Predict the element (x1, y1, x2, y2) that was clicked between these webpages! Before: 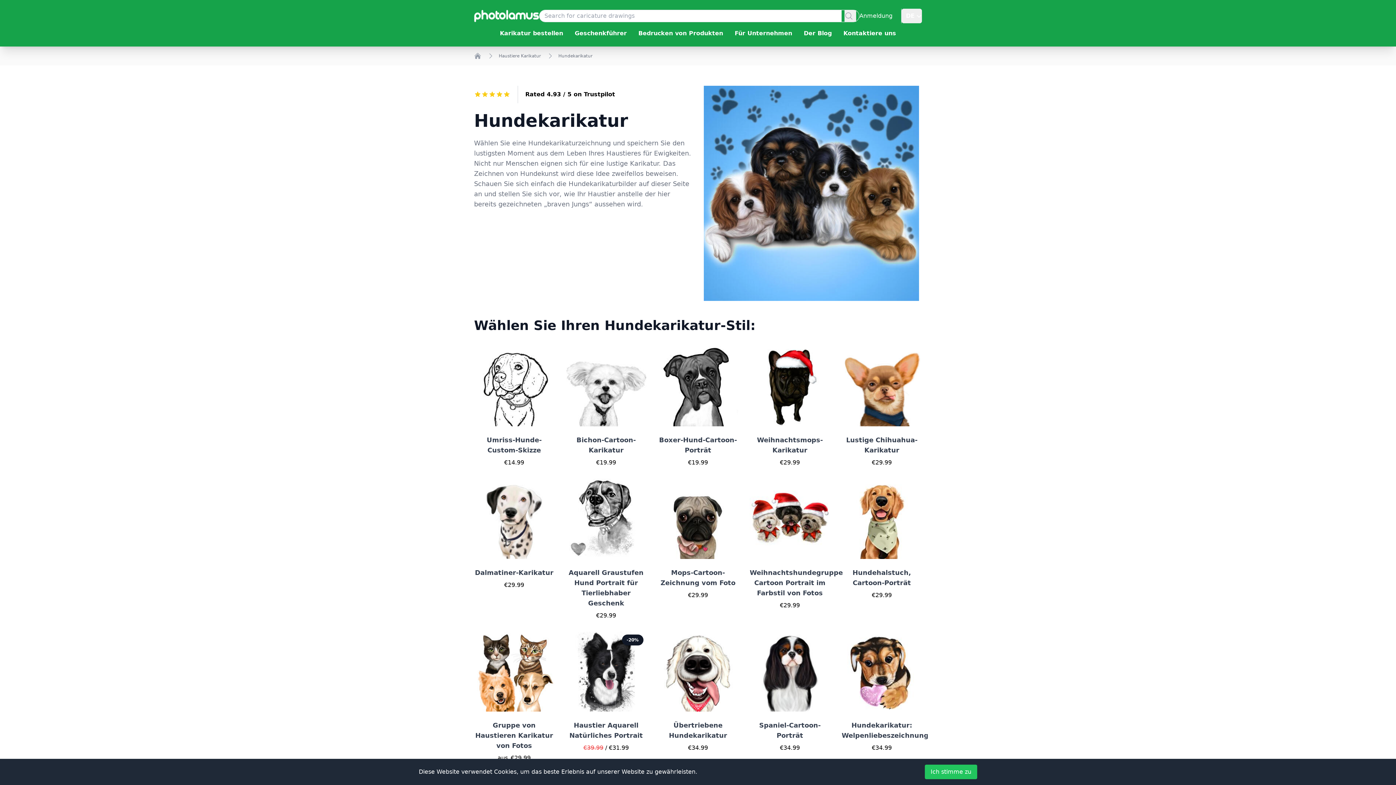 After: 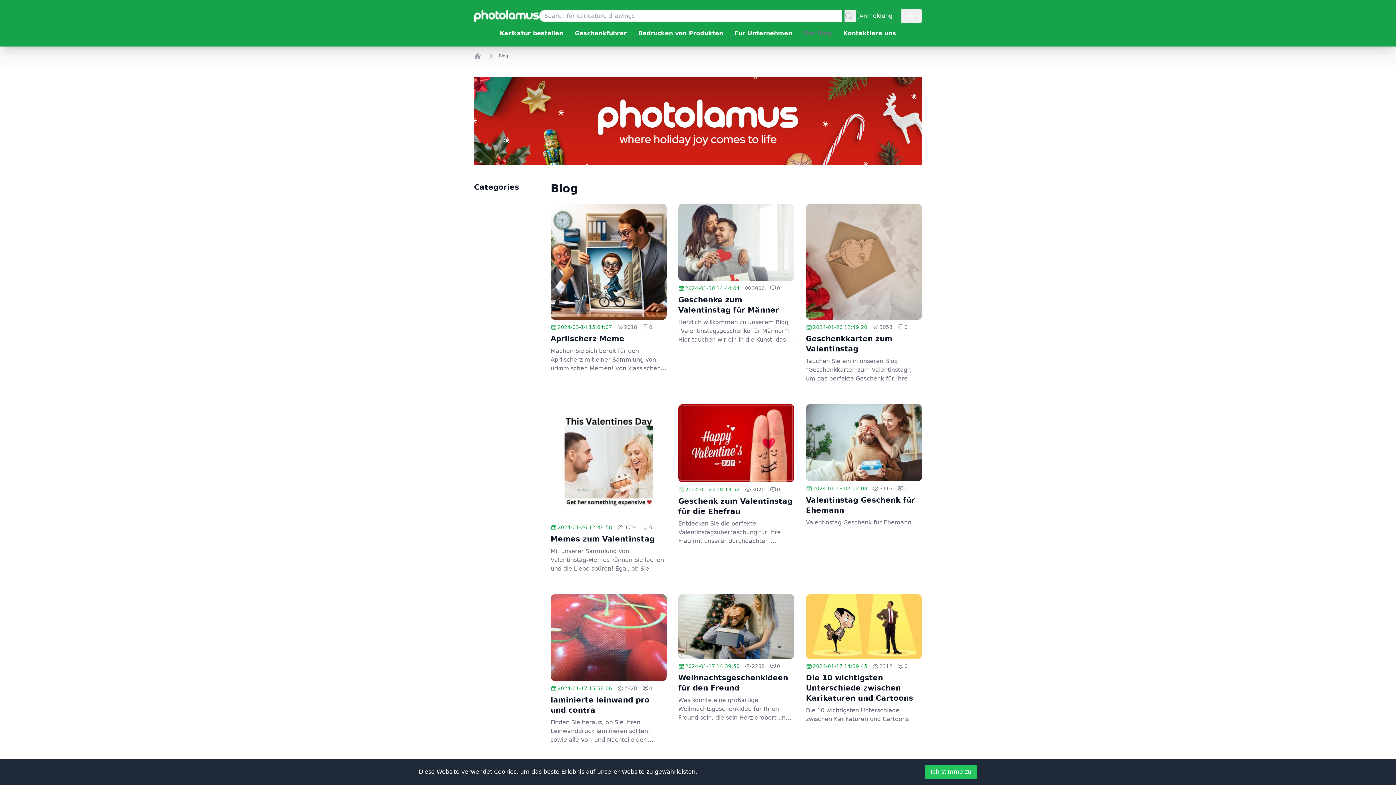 Action: bbox: (798, 29, 837, 36) label: Der Blog